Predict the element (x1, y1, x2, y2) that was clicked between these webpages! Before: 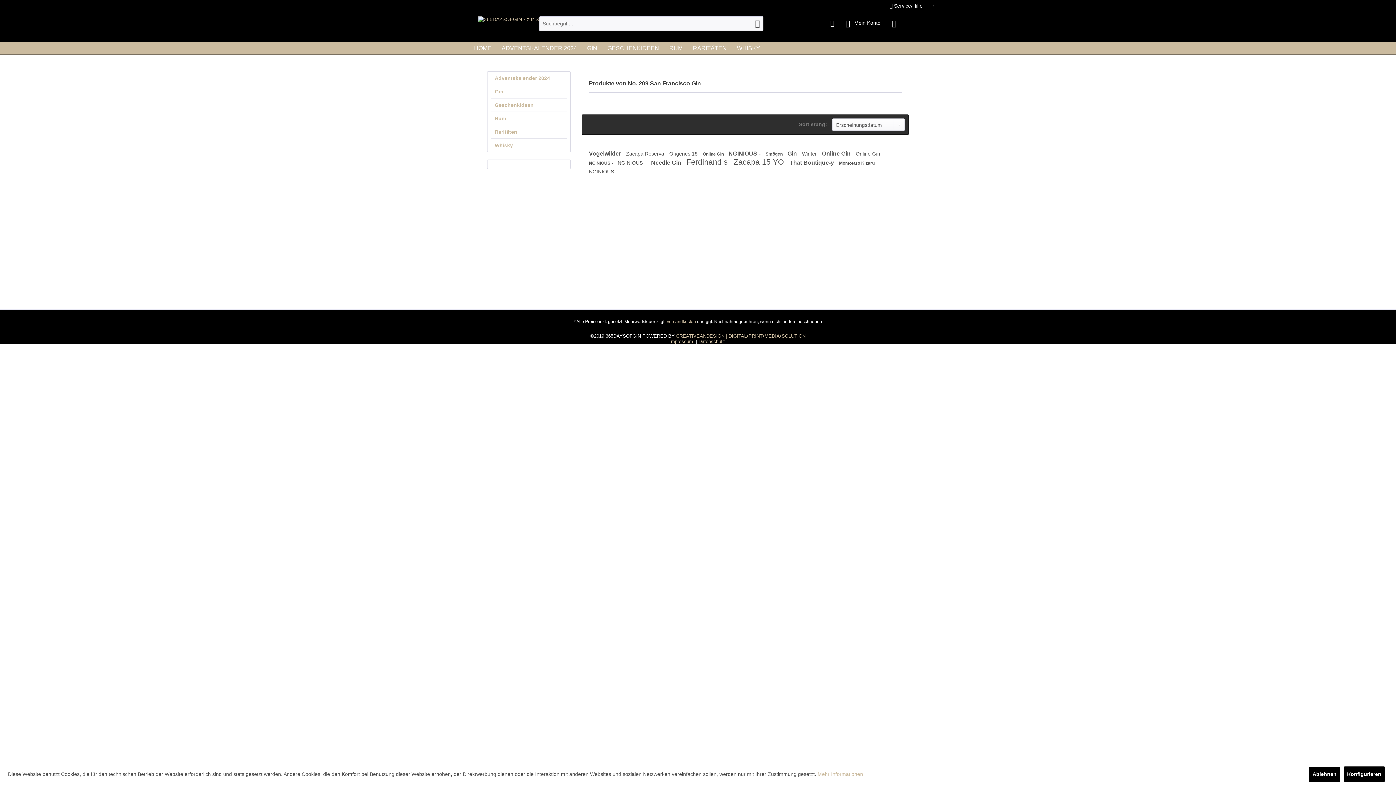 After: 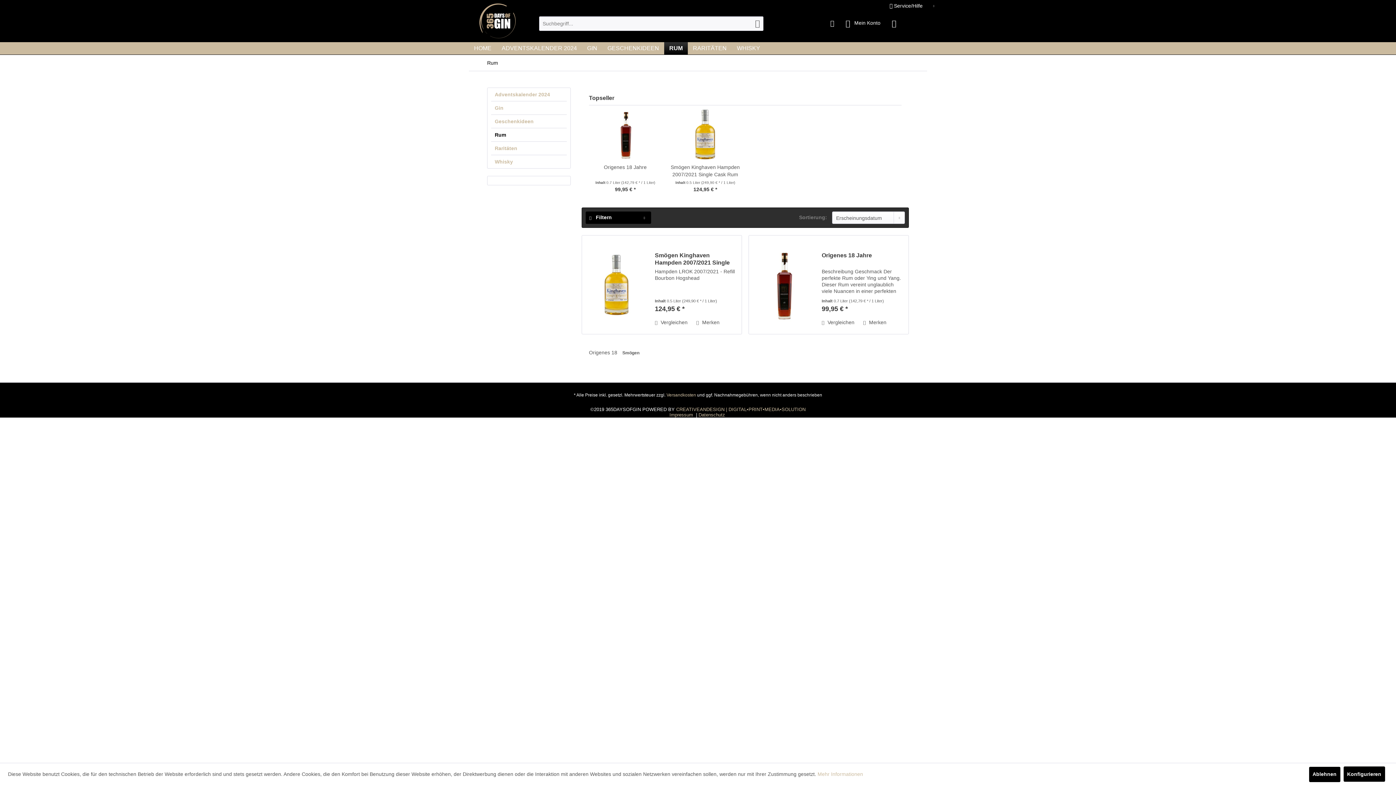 Action: bbox: (491, 112, 566, 125) label: Rum